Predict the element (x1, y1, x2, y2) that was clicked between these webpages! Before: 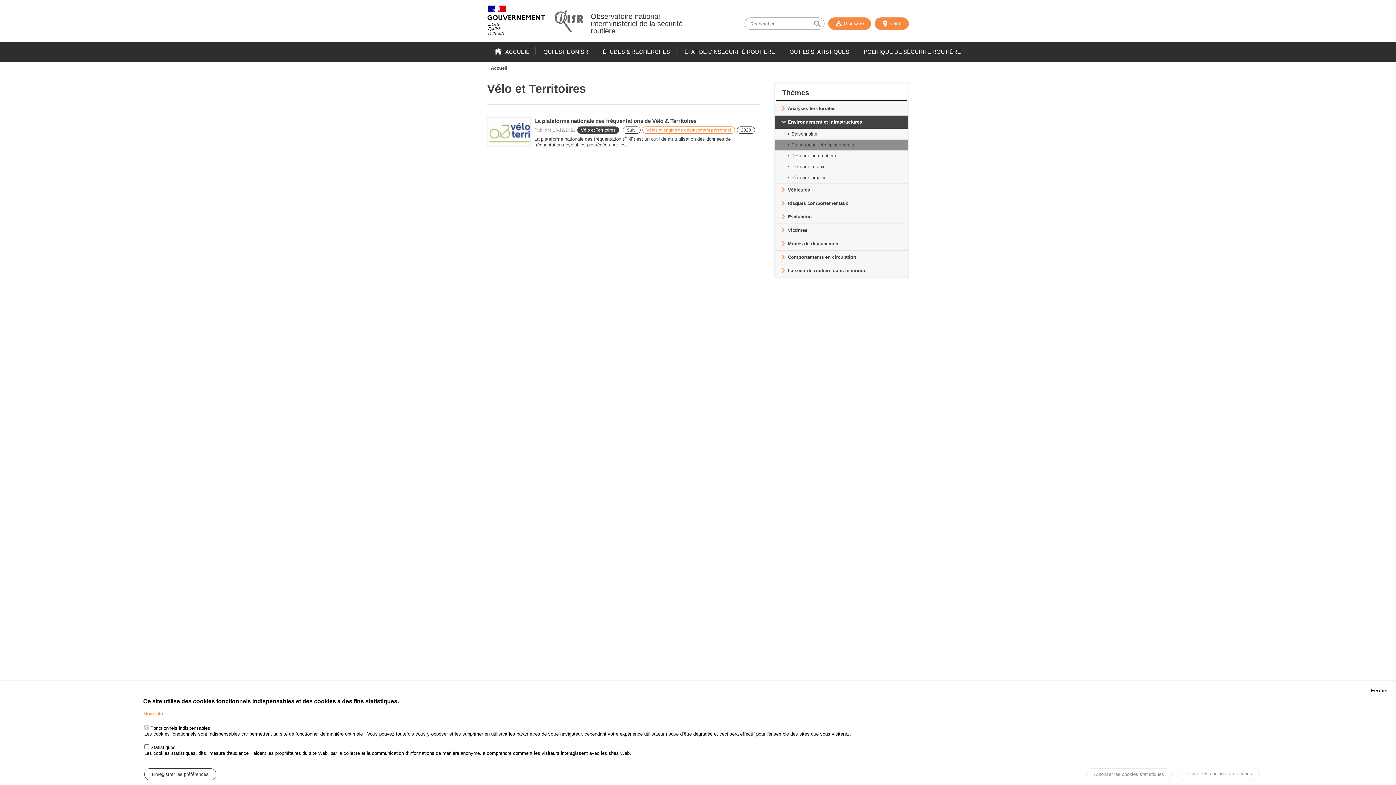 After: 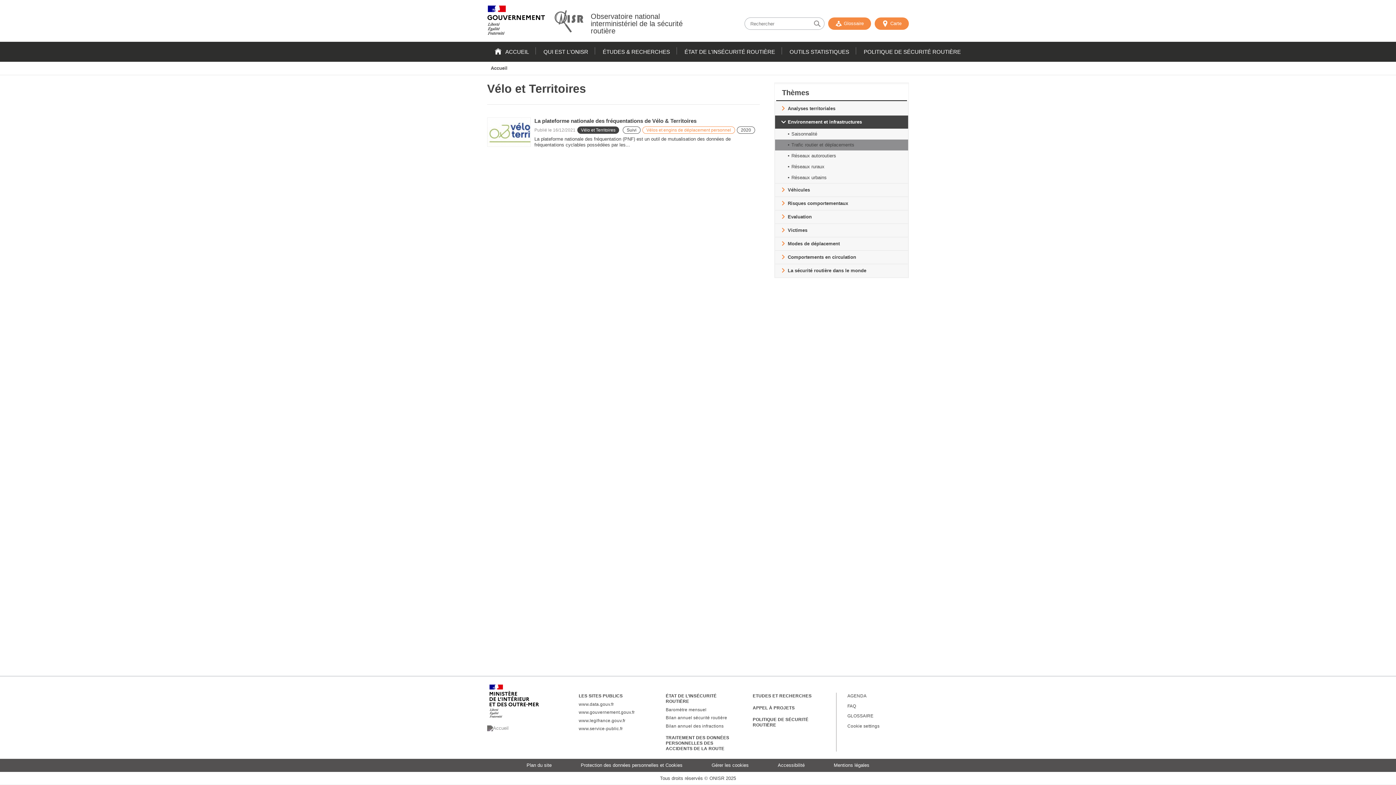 Action: label: Autoriser les cookies statistiques bbox: (1086, 768, 1172, 780)